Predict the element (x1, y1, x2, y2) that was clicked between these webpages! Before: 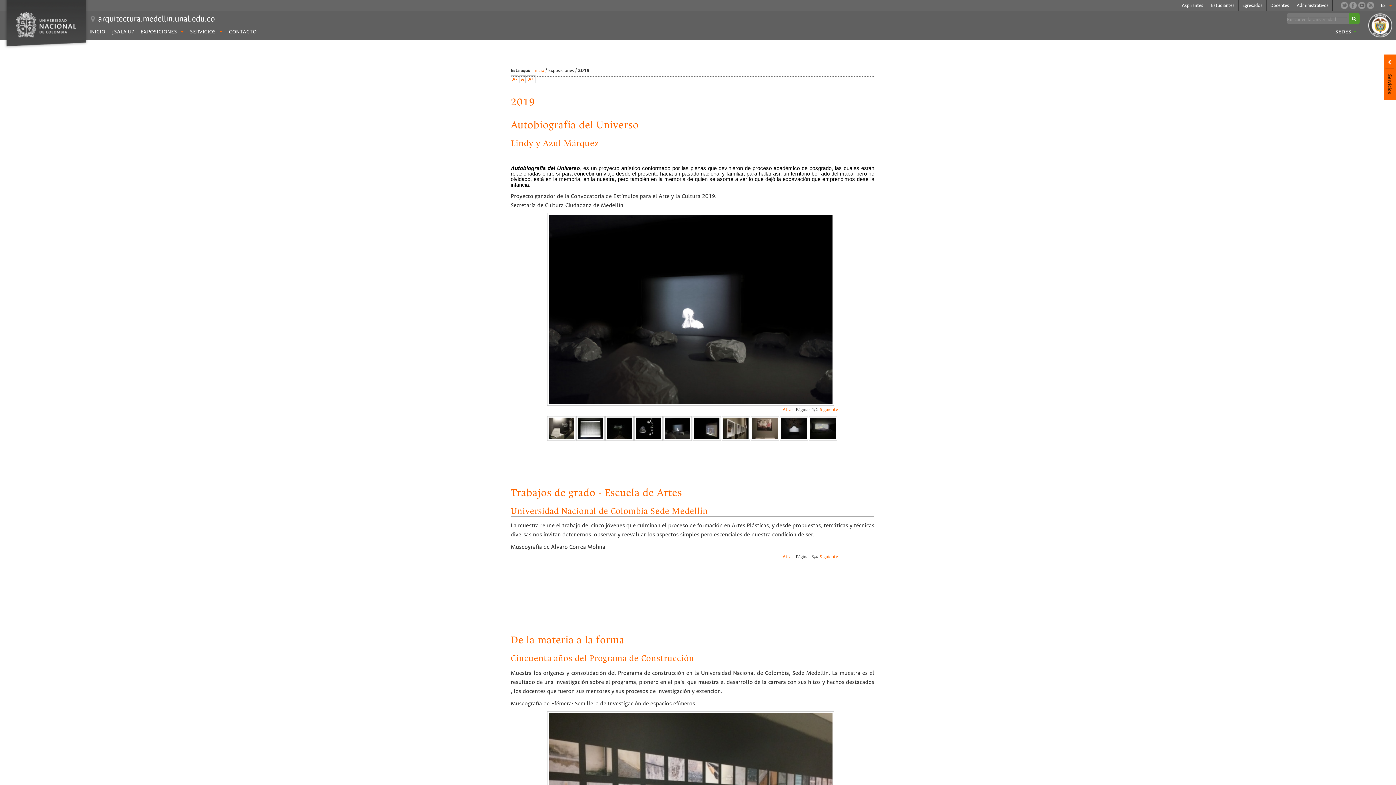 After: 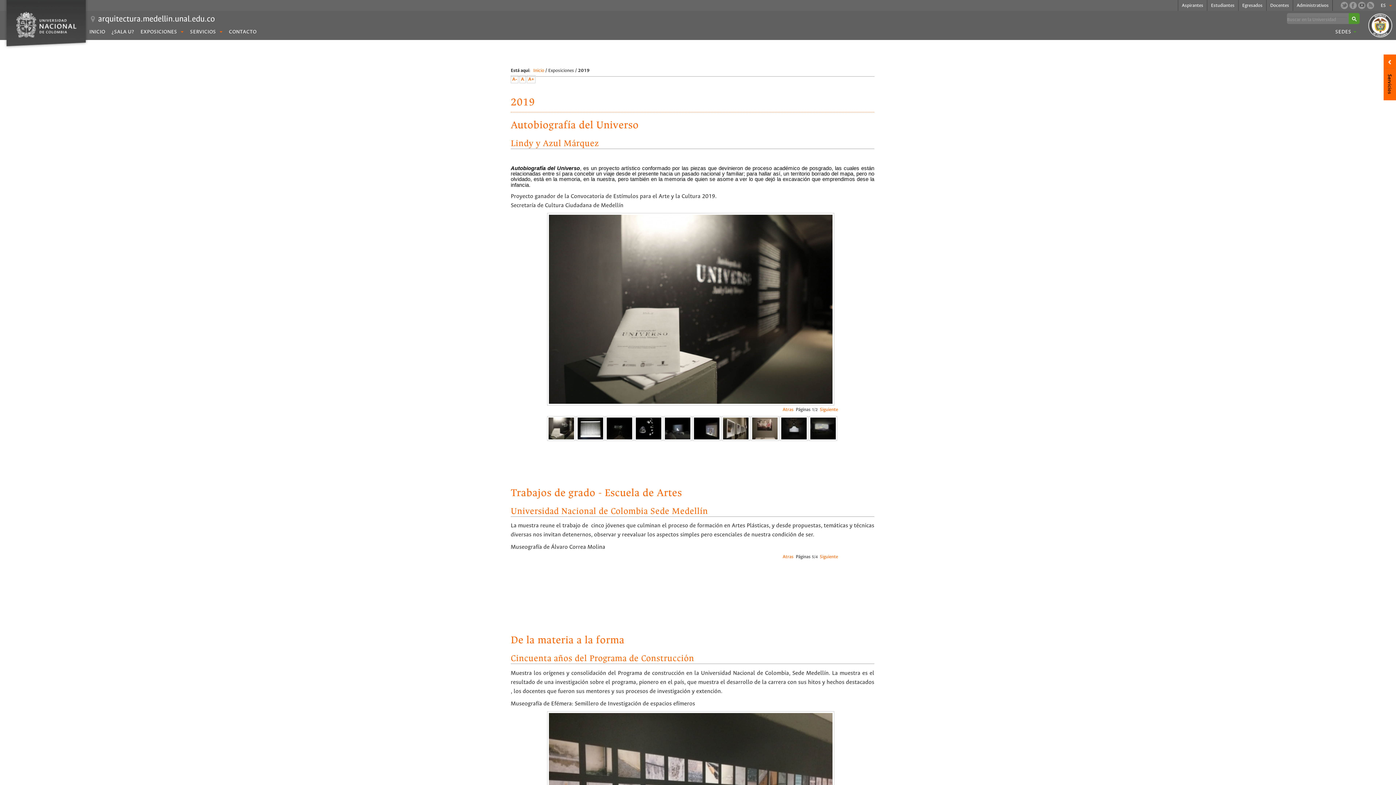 Action: bbox: (547, 416, 575, 440)